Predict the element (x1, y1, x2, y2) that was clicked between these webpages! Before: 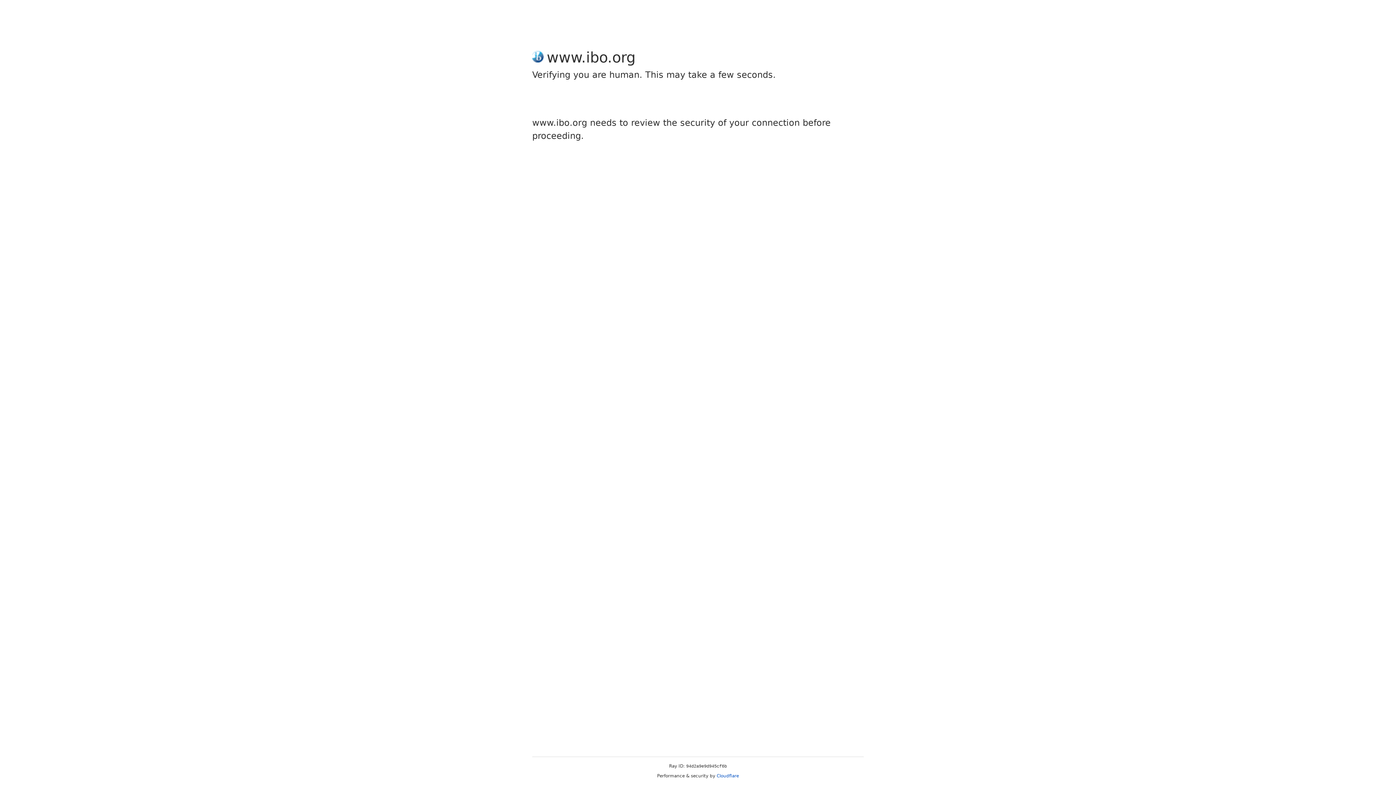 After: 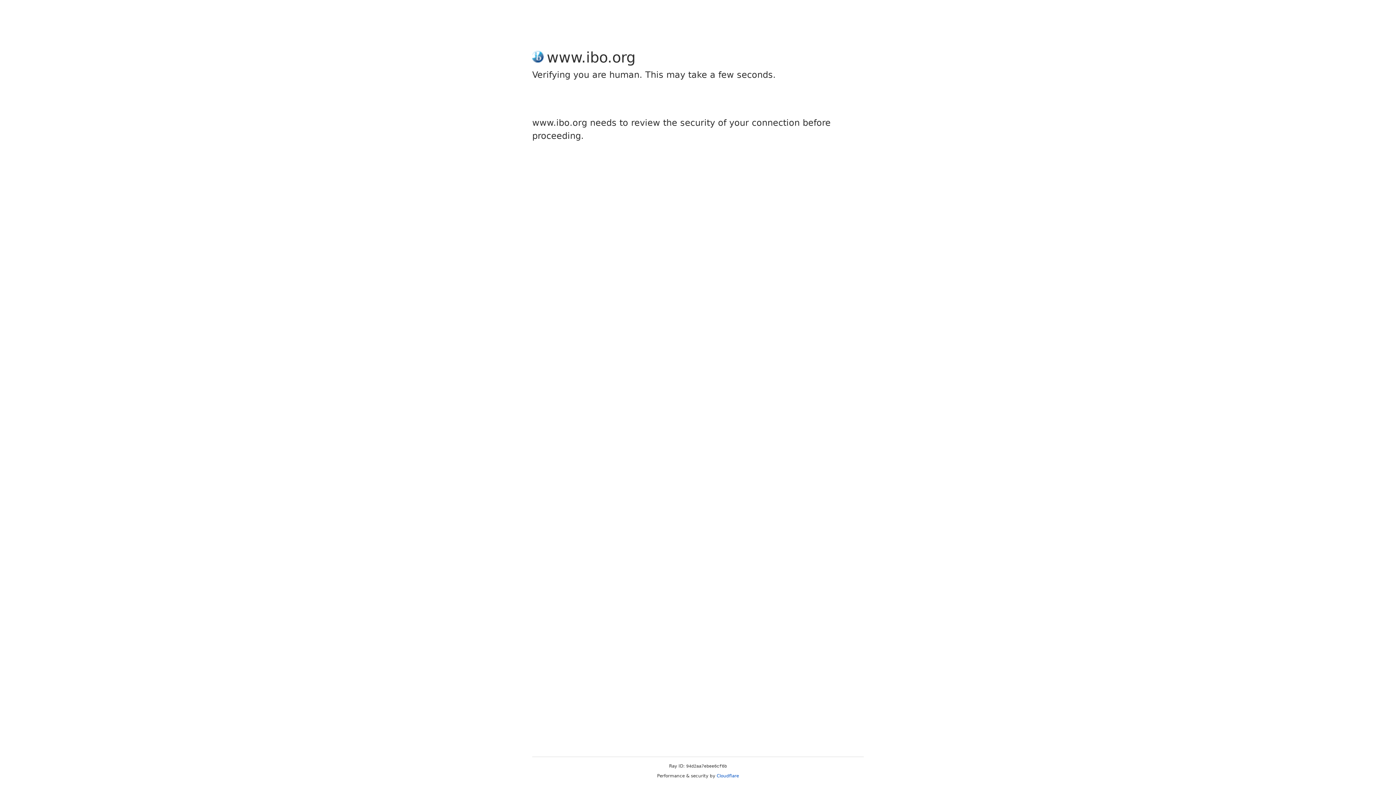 Action: bbox: (716, 773, 739, 778) label: Cloudflare